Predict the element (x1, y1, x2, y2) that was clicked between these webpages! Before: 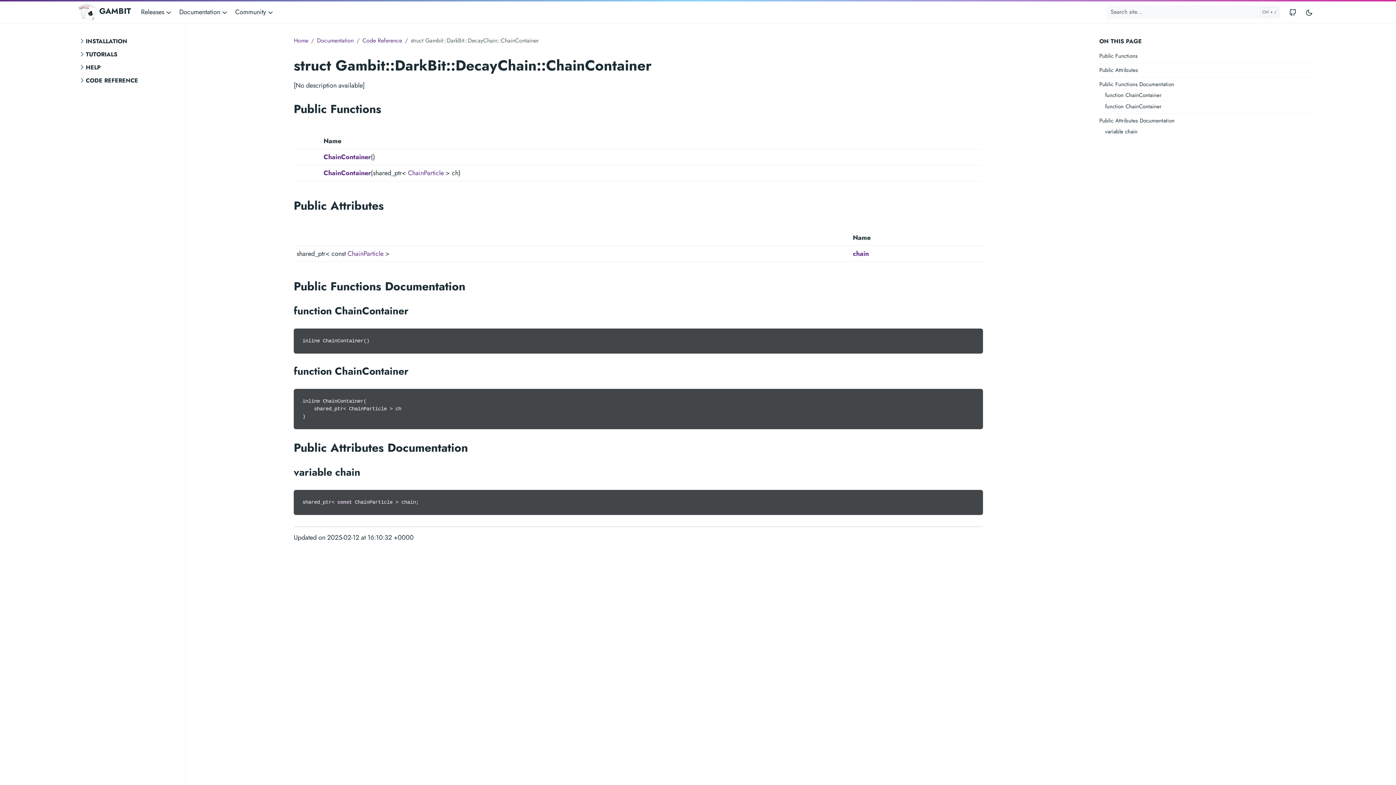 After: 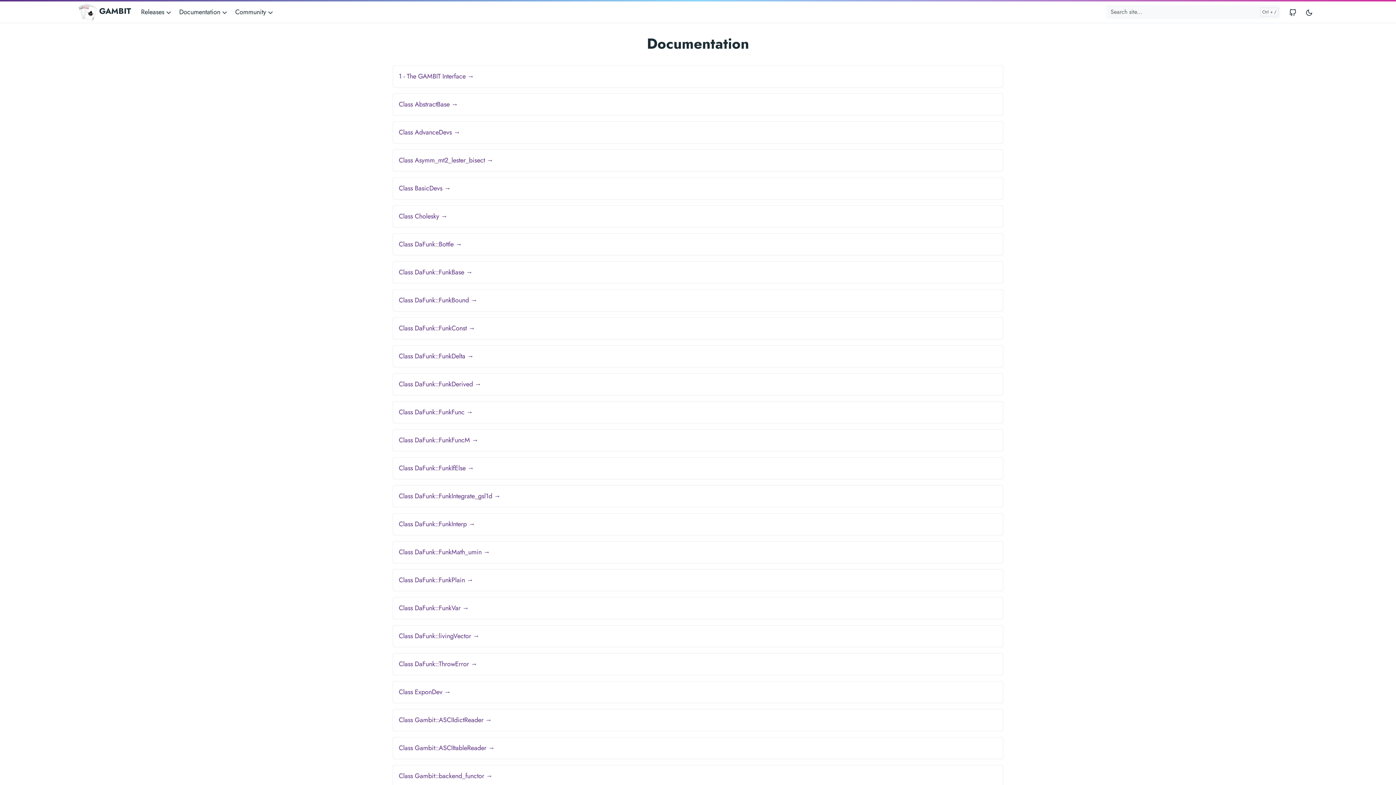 Action: bbox: (317, 36, 353, 44) label: Documentation